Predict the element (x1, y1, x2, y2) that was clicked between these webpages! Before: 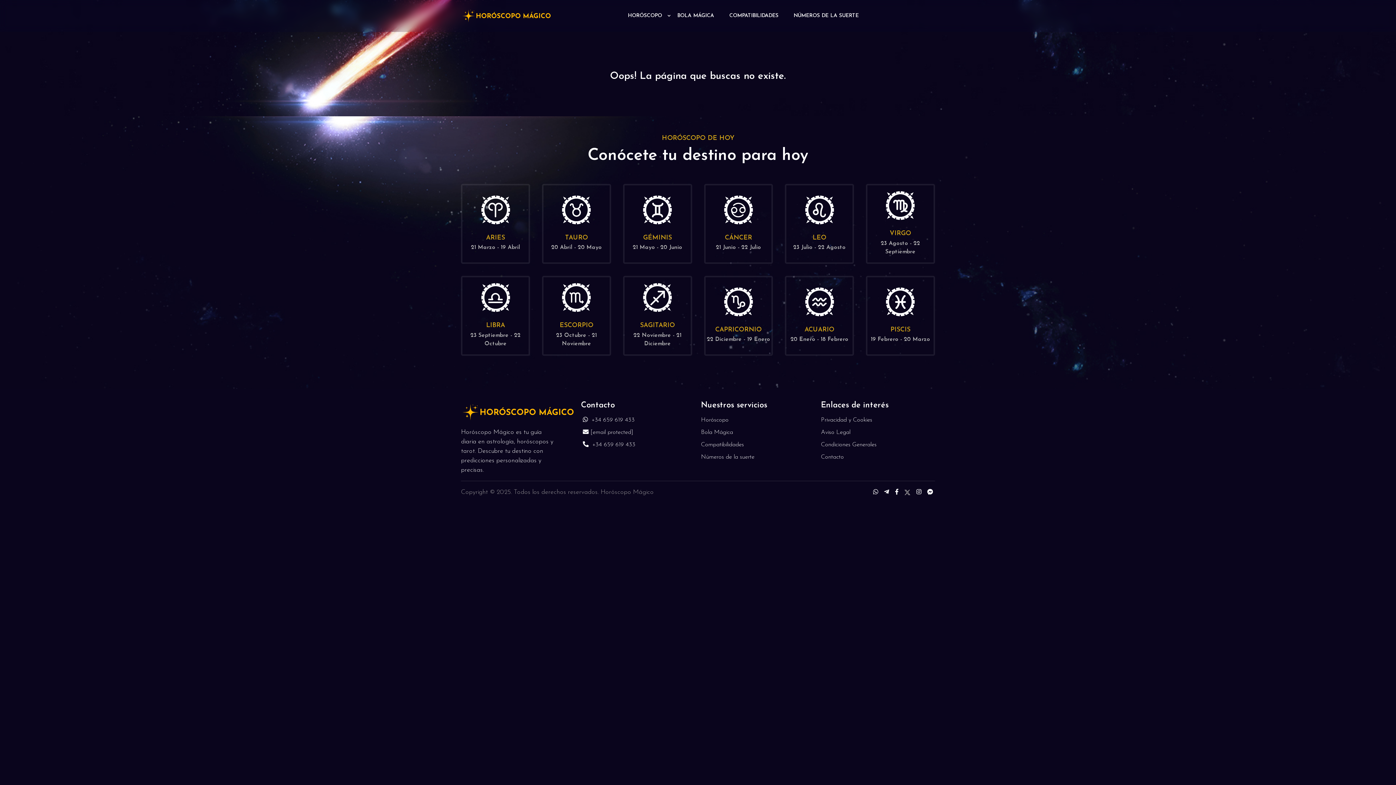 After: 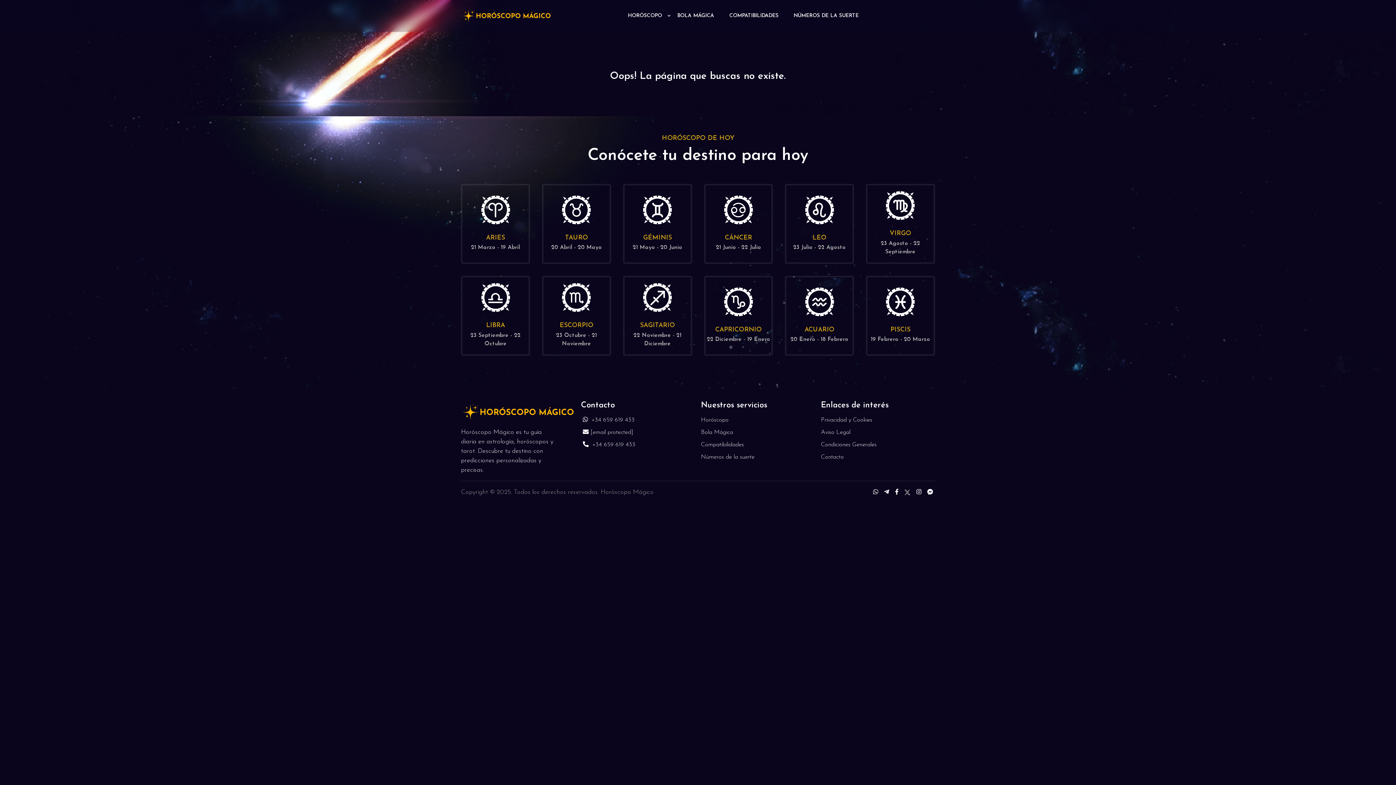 Action: bbox: (904, 488, 912, 495) label:  